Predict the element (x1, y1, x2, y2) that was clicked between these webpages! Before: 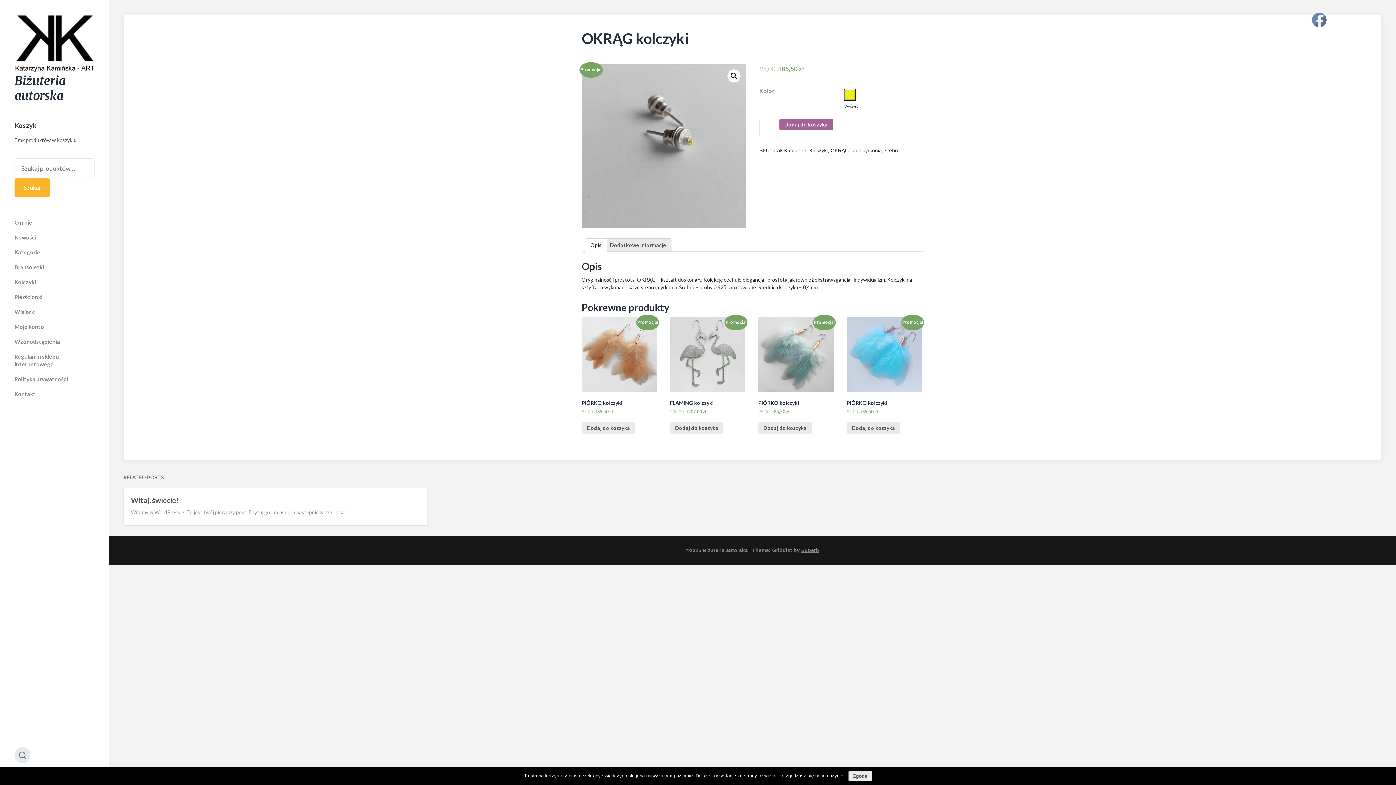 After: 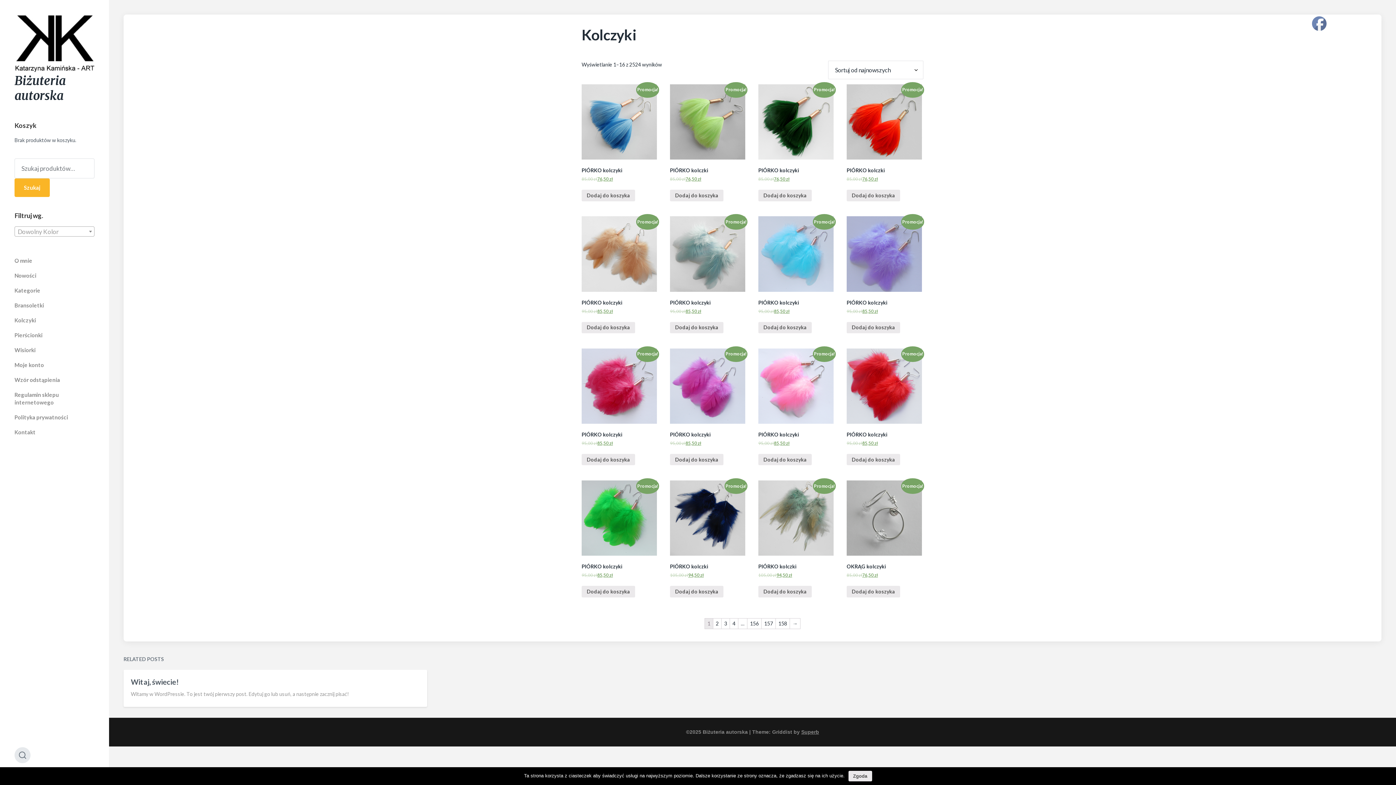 Action: bbox: (809, 147, 827, 153) label: Kolczyki